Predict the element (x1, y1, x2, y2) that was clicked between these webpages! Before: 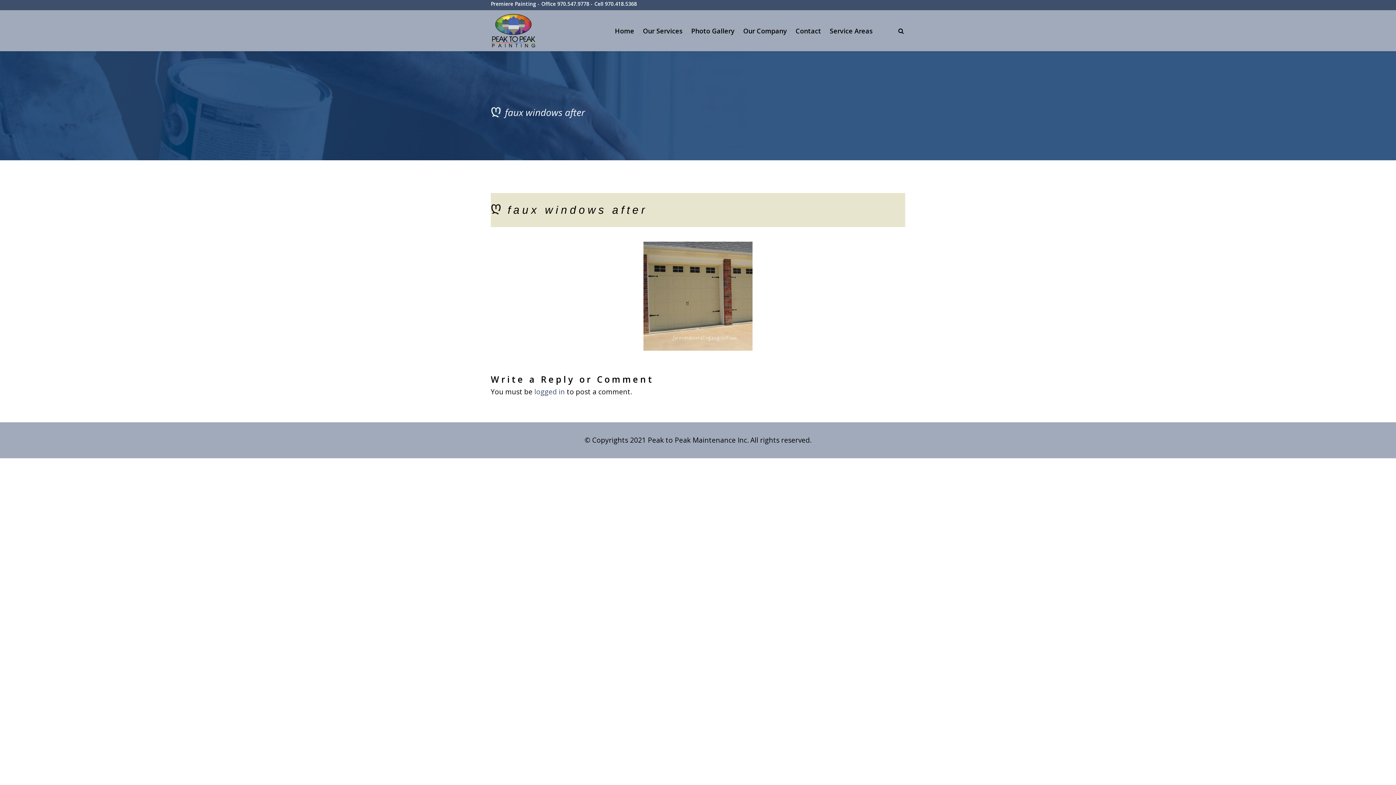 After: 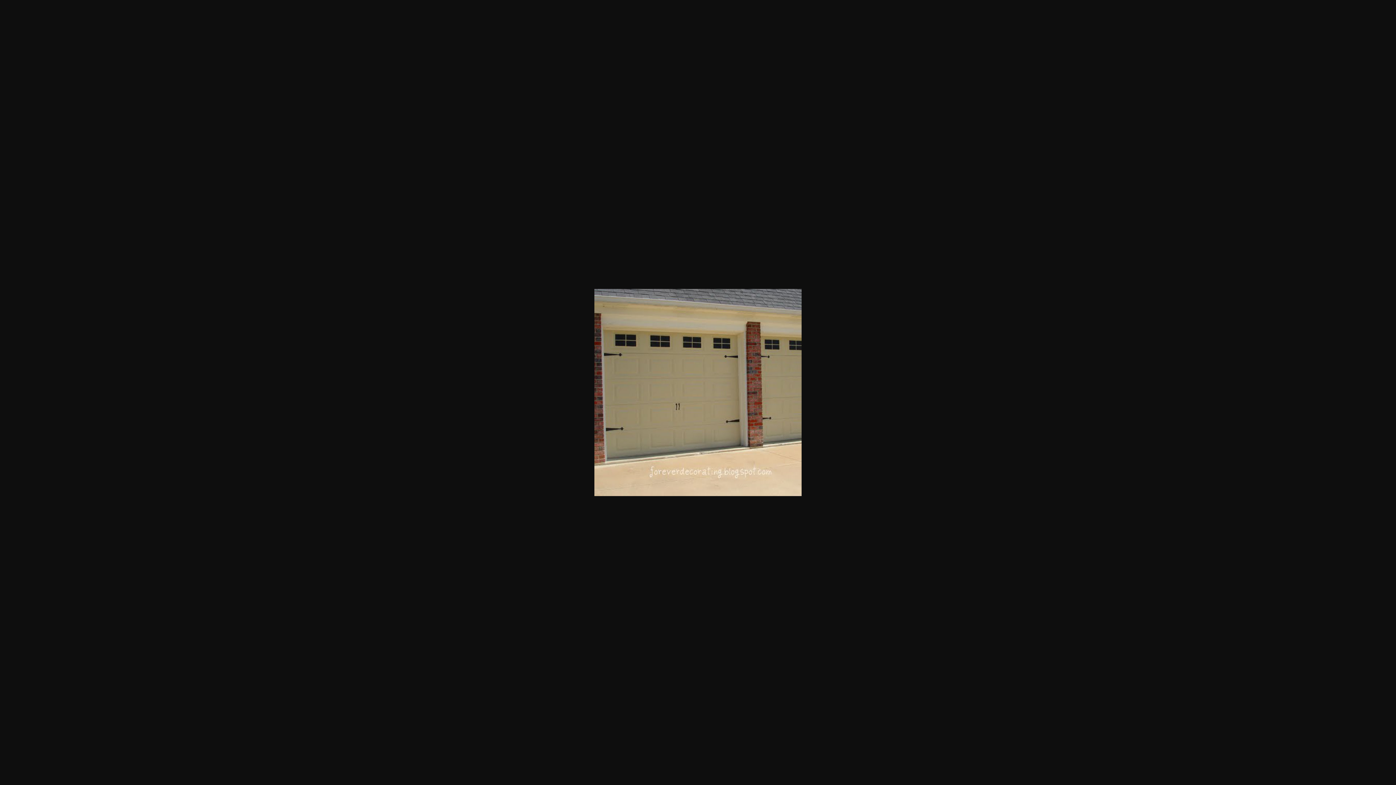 Action: bbox: (643, 242, 752, 252)